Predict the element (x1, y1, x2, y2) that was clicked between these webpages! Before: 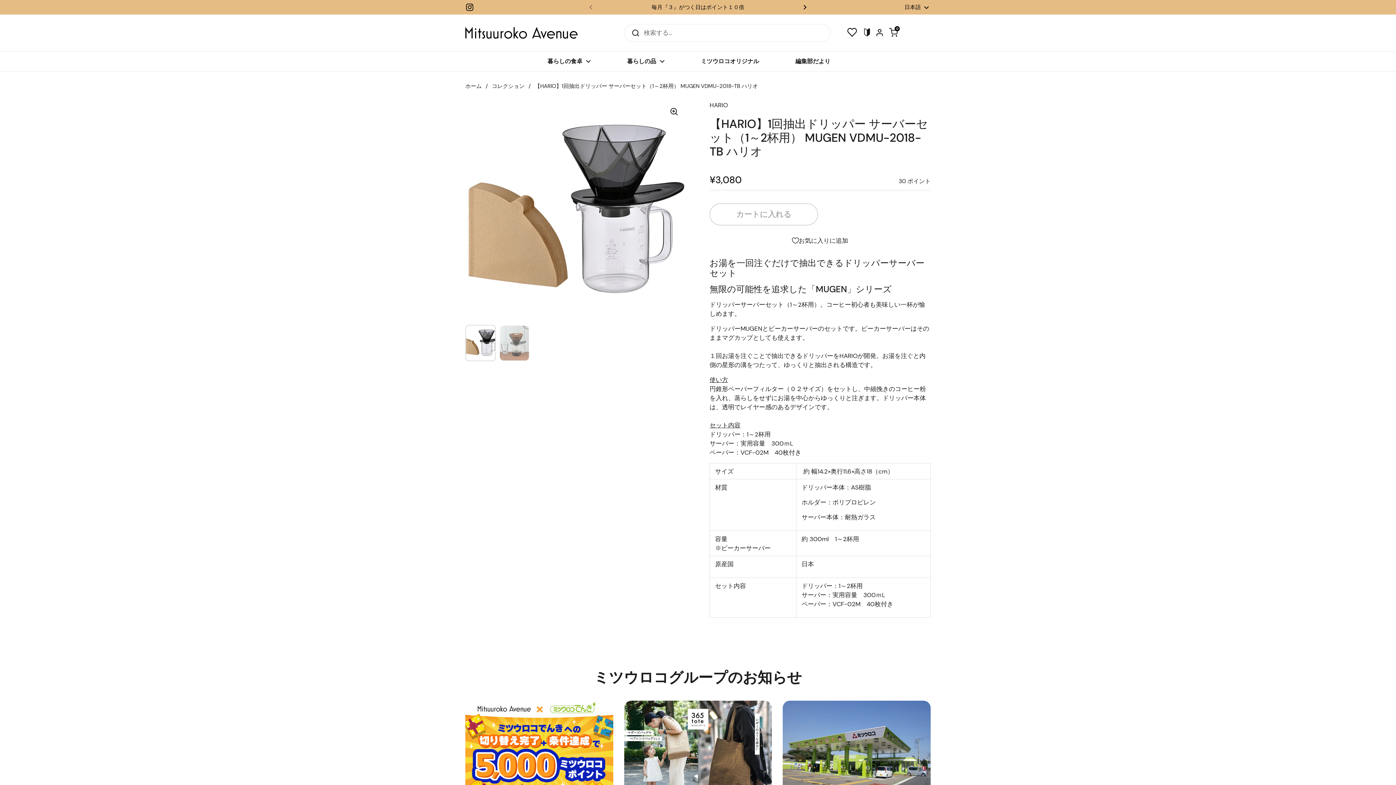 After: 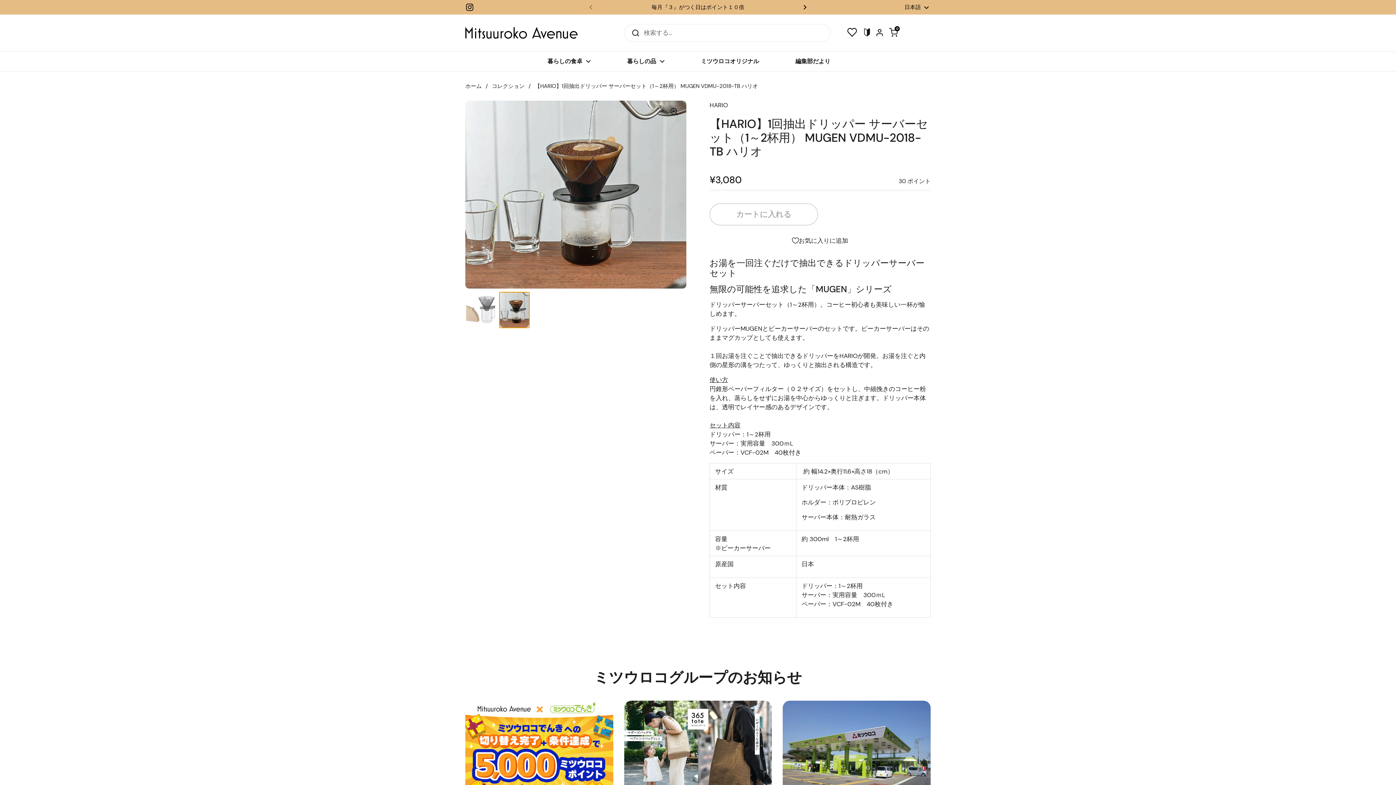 Action: bbox: (499, 325, 529, 361)